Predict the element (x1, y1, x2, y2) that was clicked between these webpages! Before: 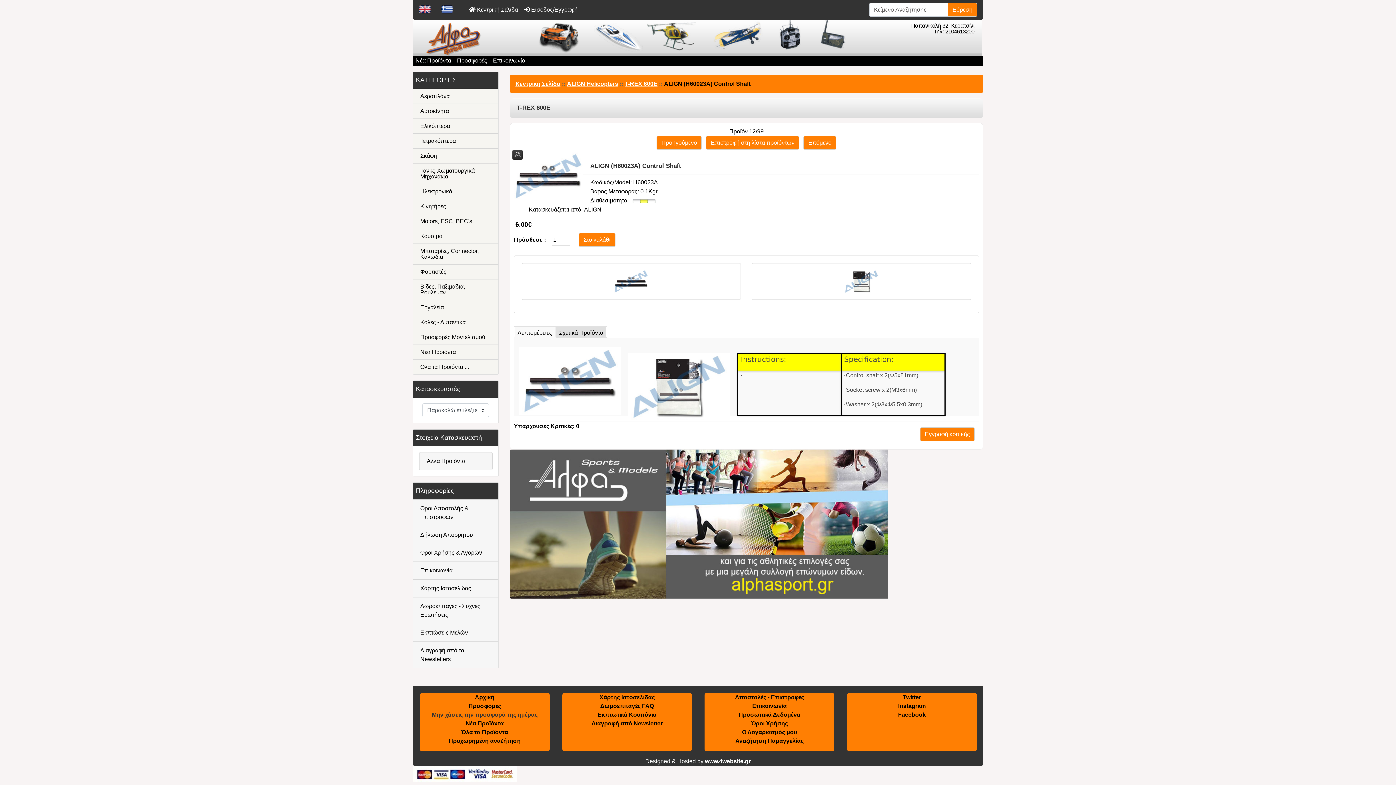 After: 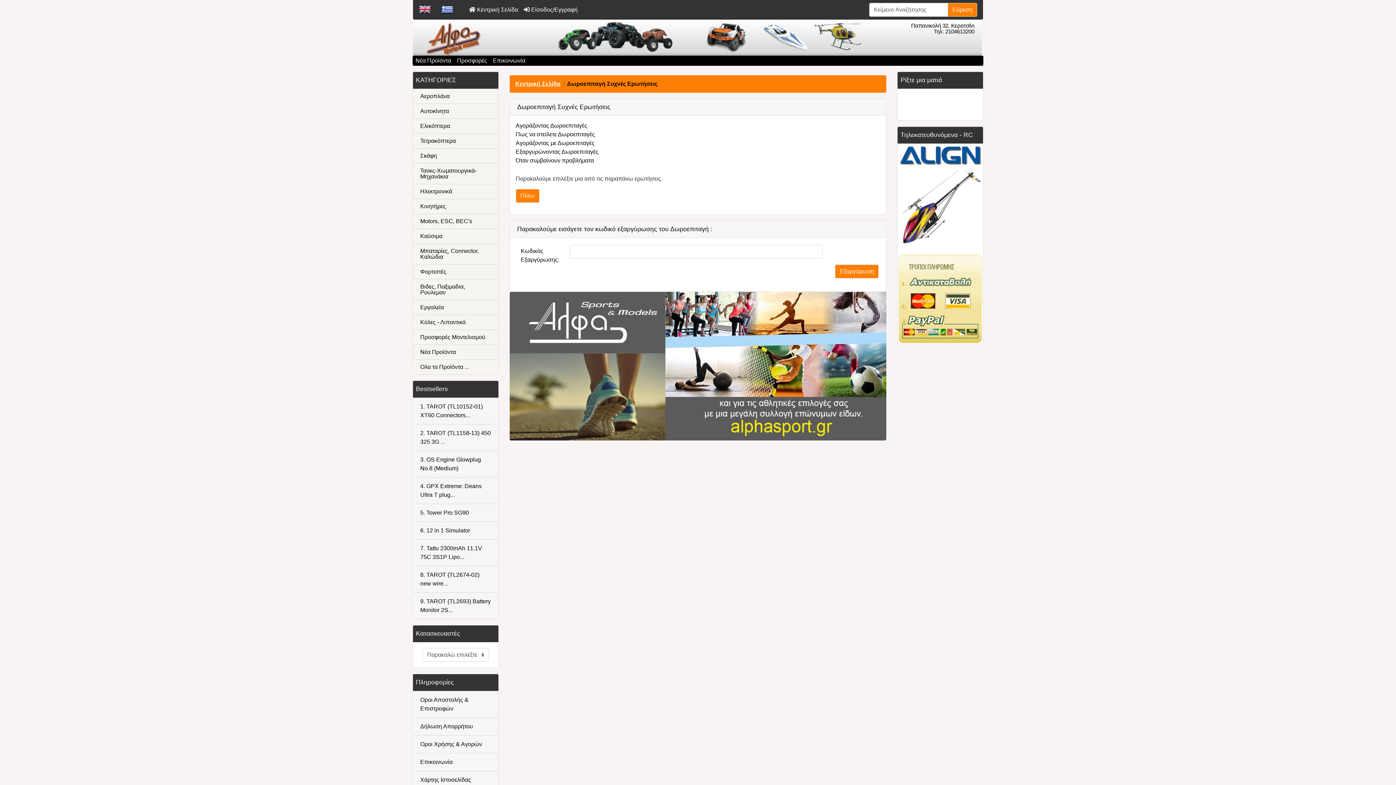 Action: label: Δωροεπιταγές FAQ bbox: (600, 703, 654, 709)